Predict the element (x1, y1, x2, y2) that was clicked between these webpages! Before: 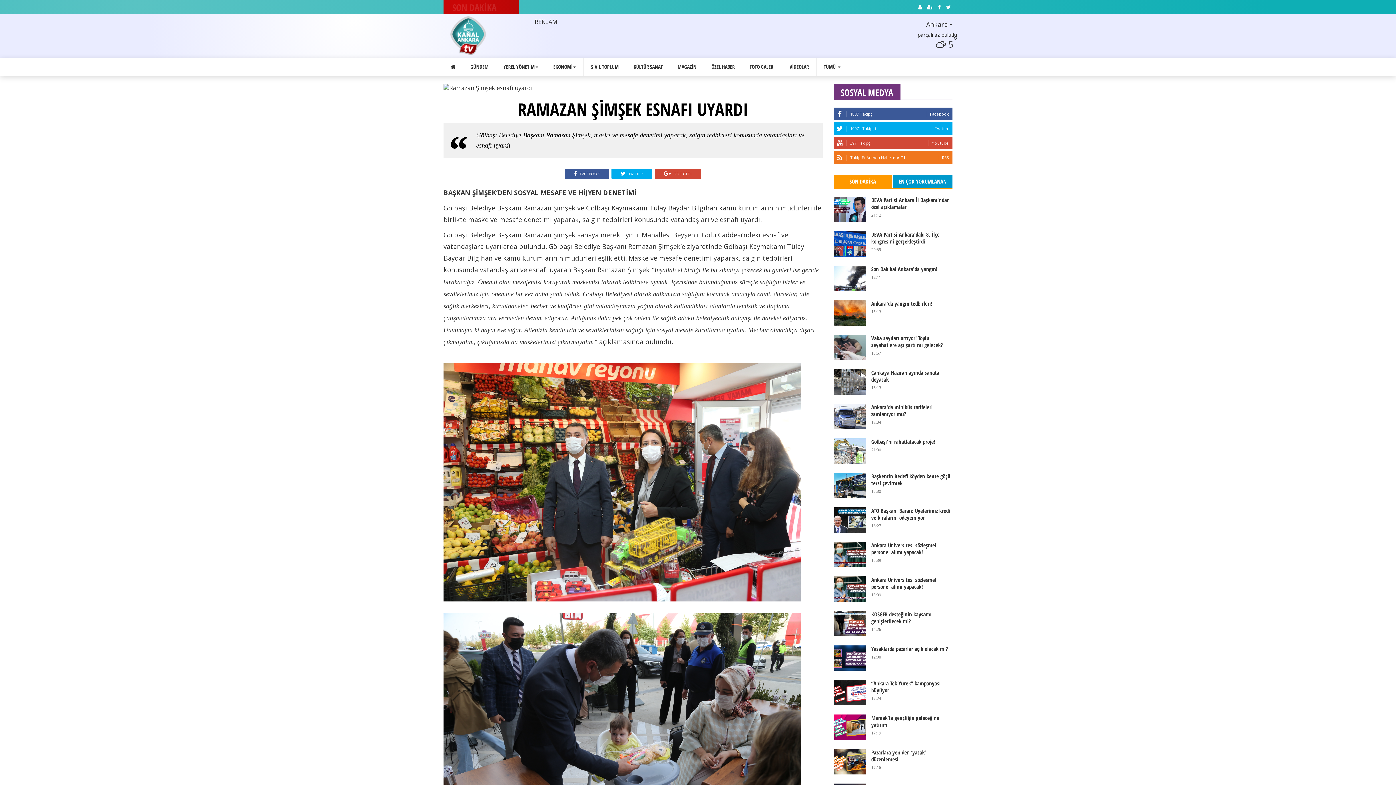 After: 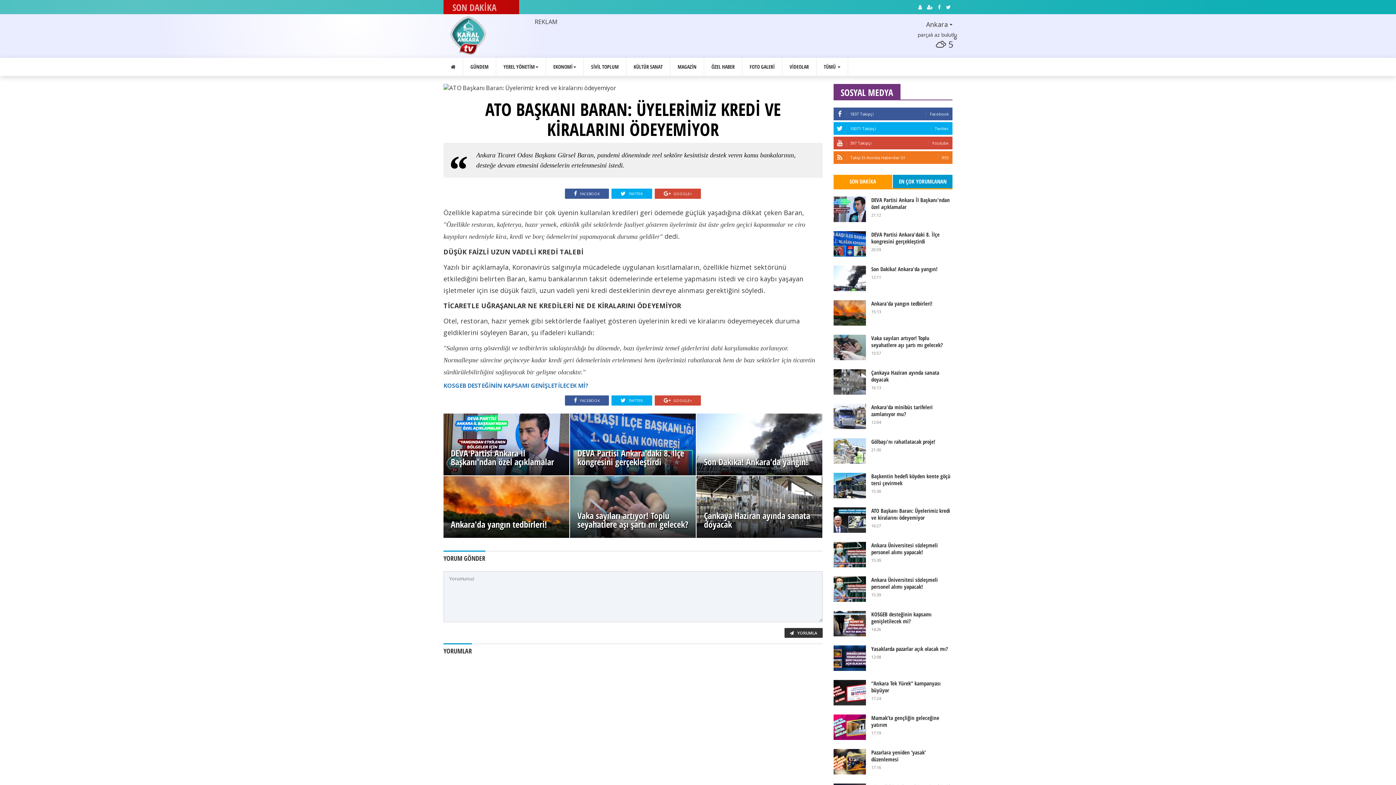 Action: bbox: (871, 507, 952, 521) label: ATO Başkanı Baran: Üyelerimiz kredi ve kiralarını ödeyemiyor